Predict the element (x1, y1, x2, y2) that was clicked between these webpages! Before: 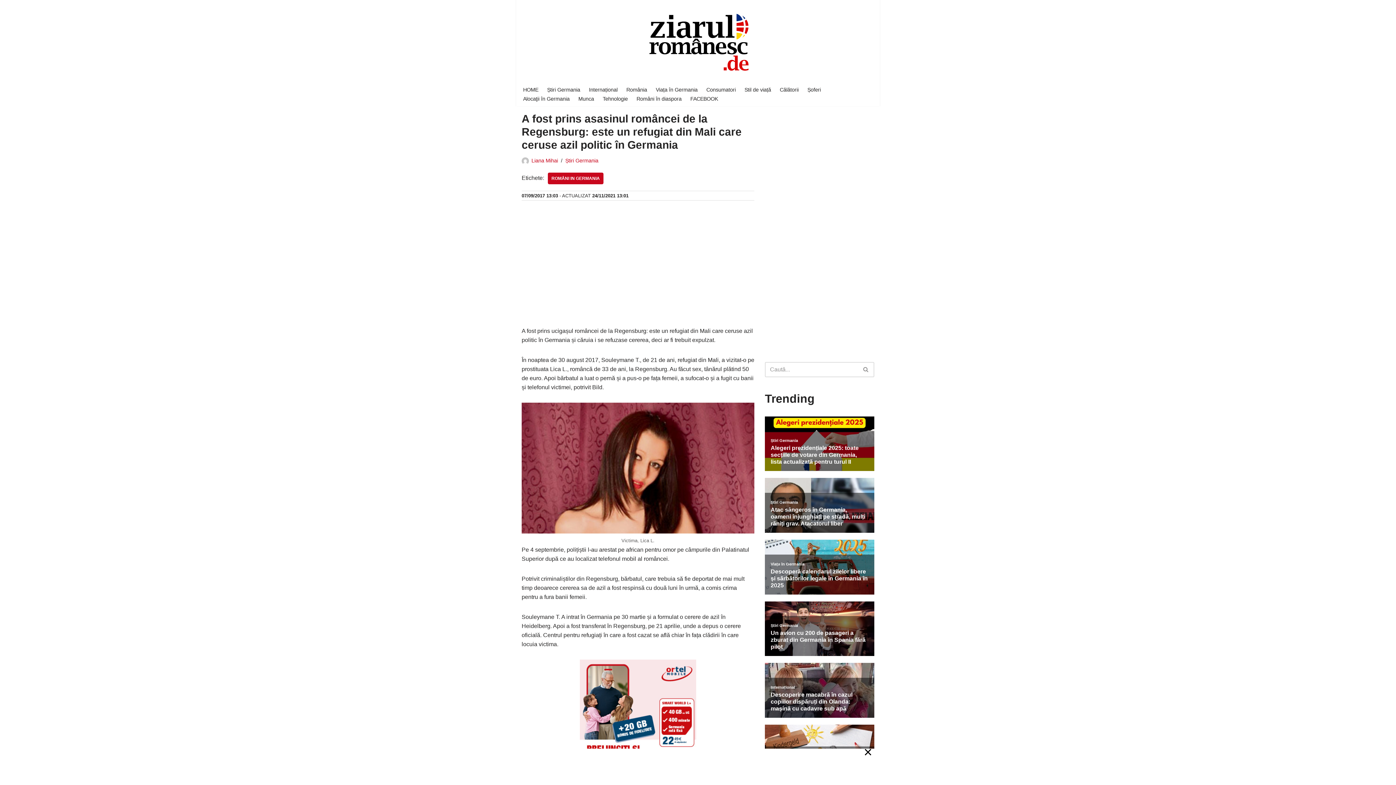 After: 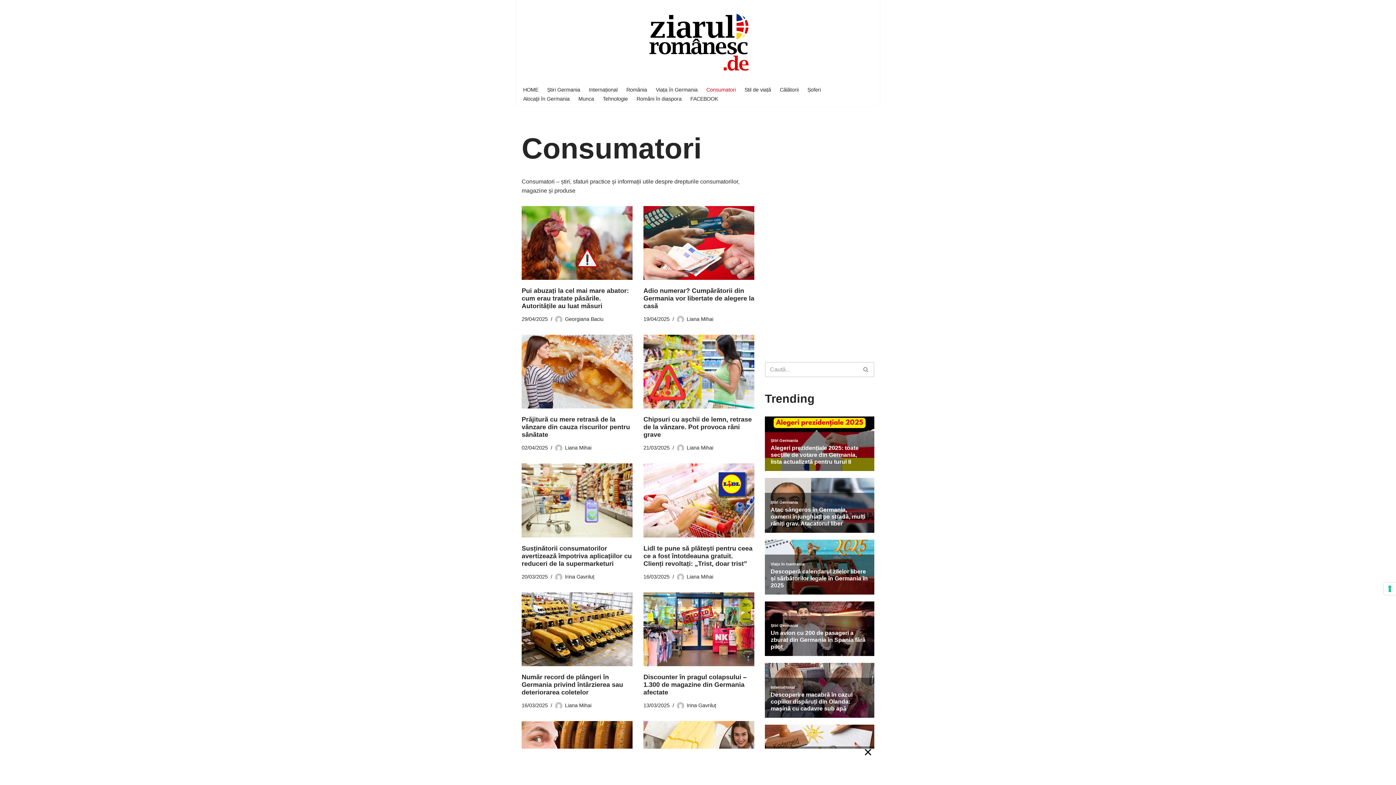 Action: label: Consumatori bbox: (706, 85, 736, 94)